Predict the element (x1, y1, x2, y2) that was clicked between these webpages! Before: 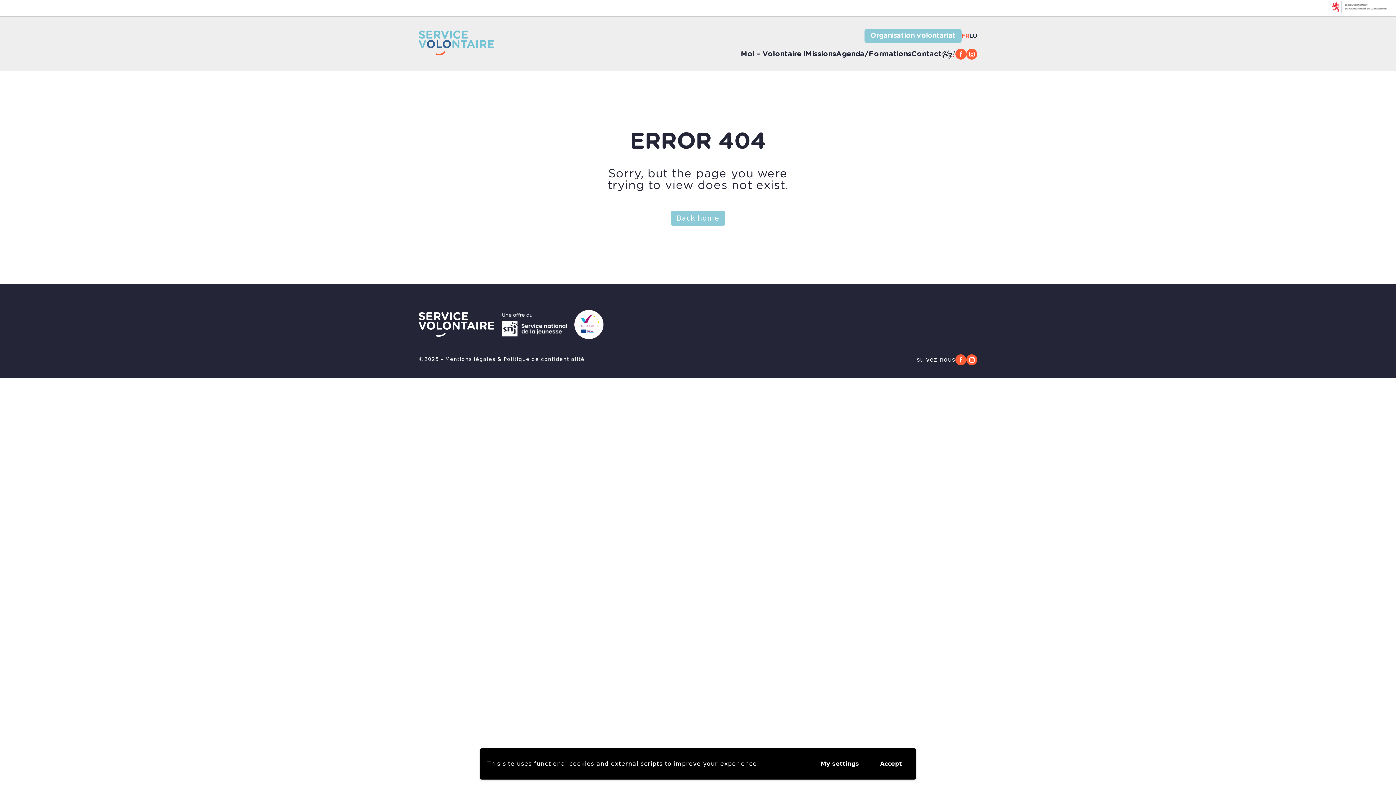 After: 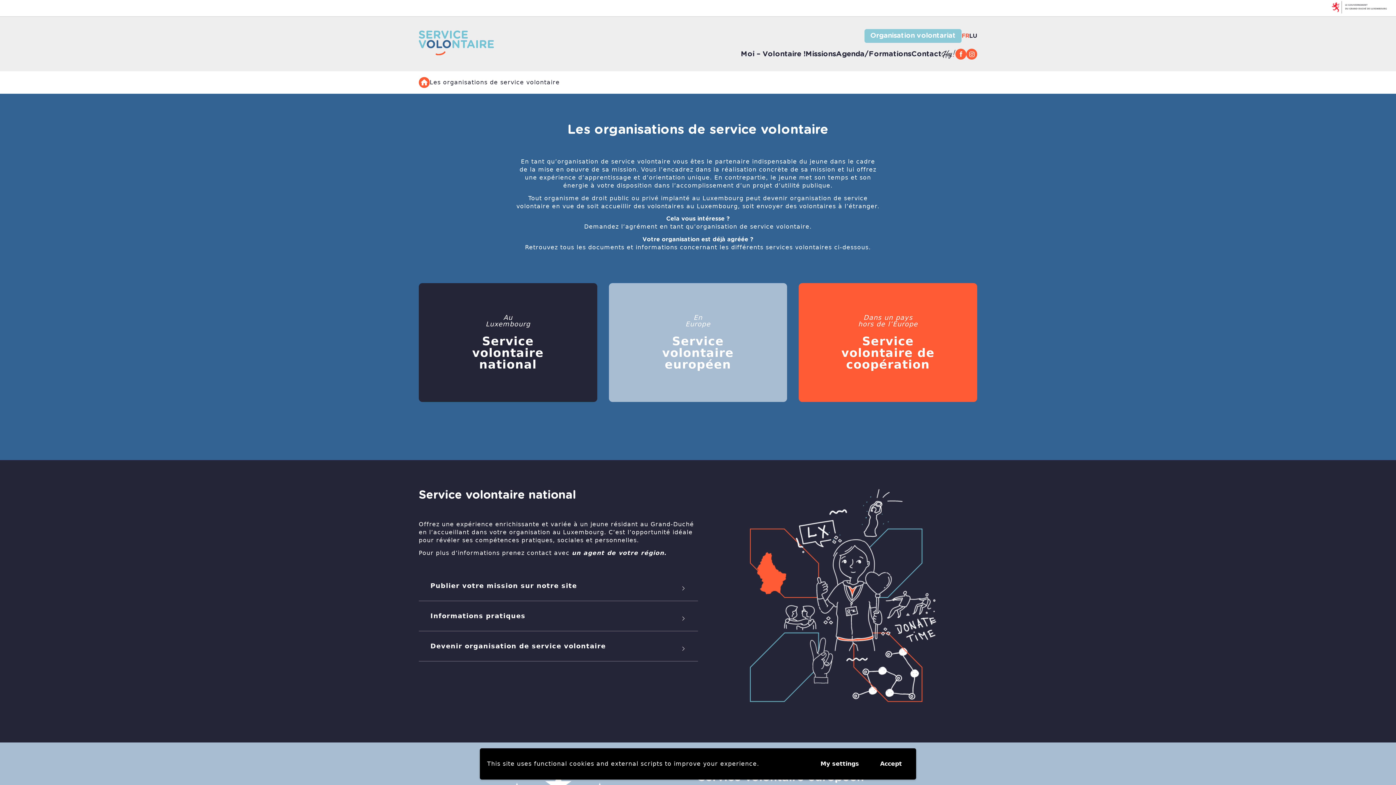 Action: bbox: (670, 210, 725, 225) label: Back home